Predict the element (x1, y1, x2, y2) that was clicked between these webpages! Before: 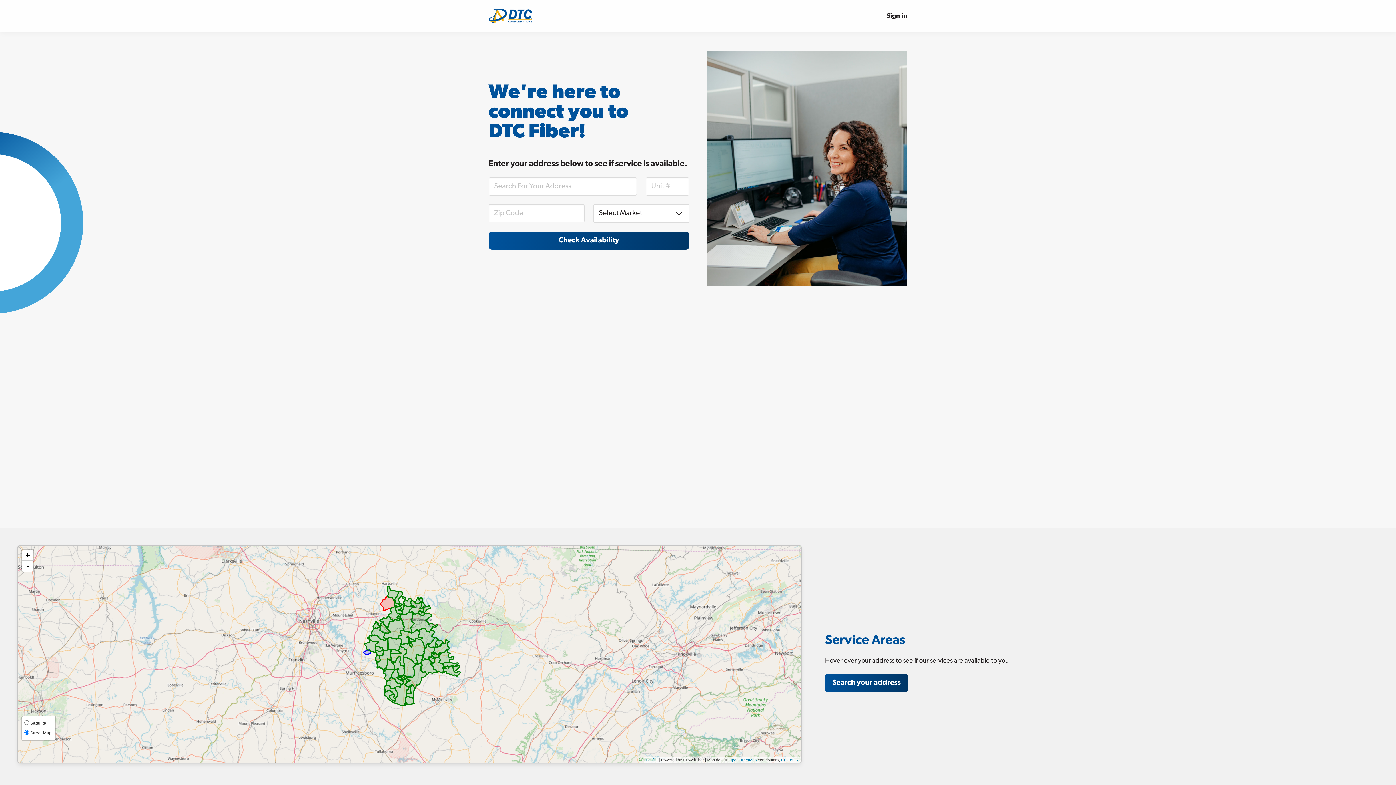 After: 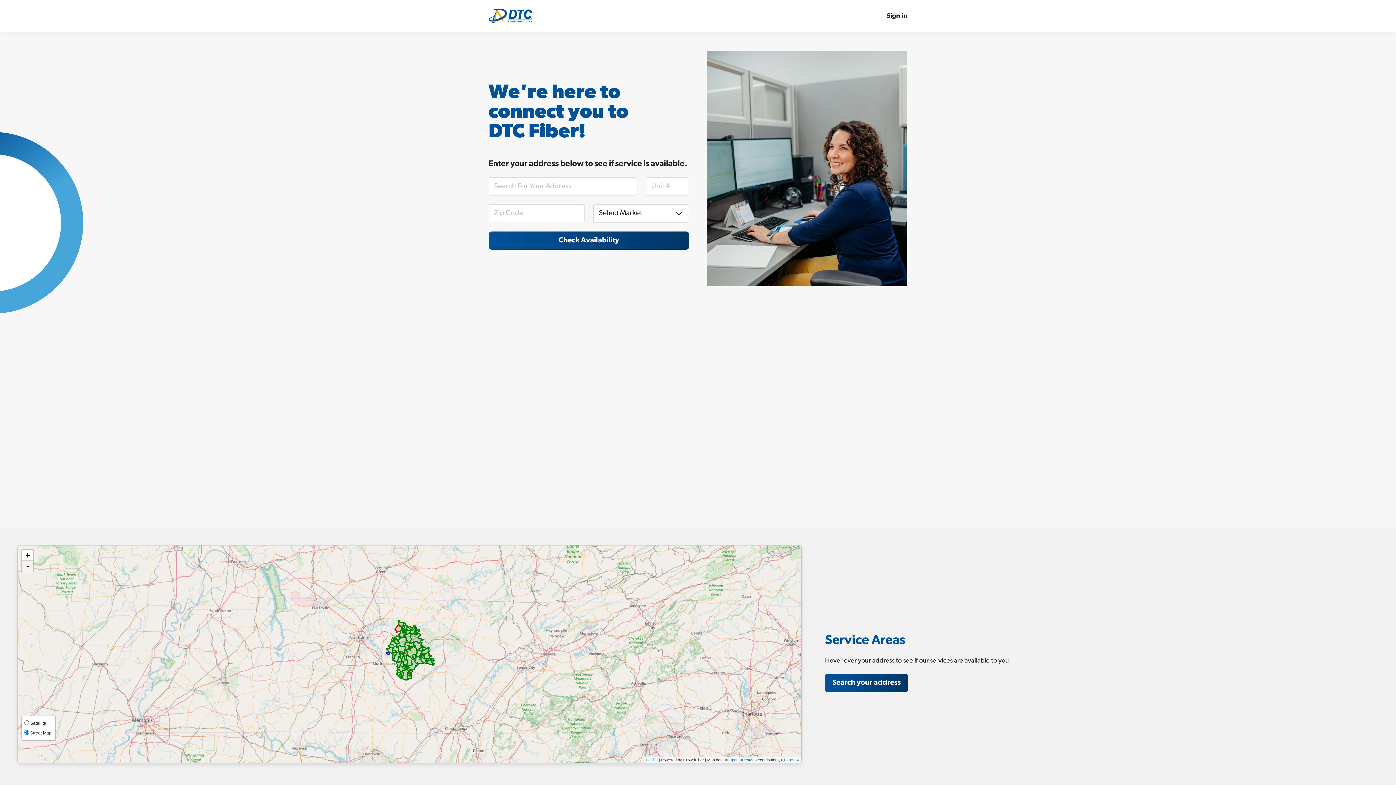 Action: label: Zoom out bbox: (22, 561, 33, 572)